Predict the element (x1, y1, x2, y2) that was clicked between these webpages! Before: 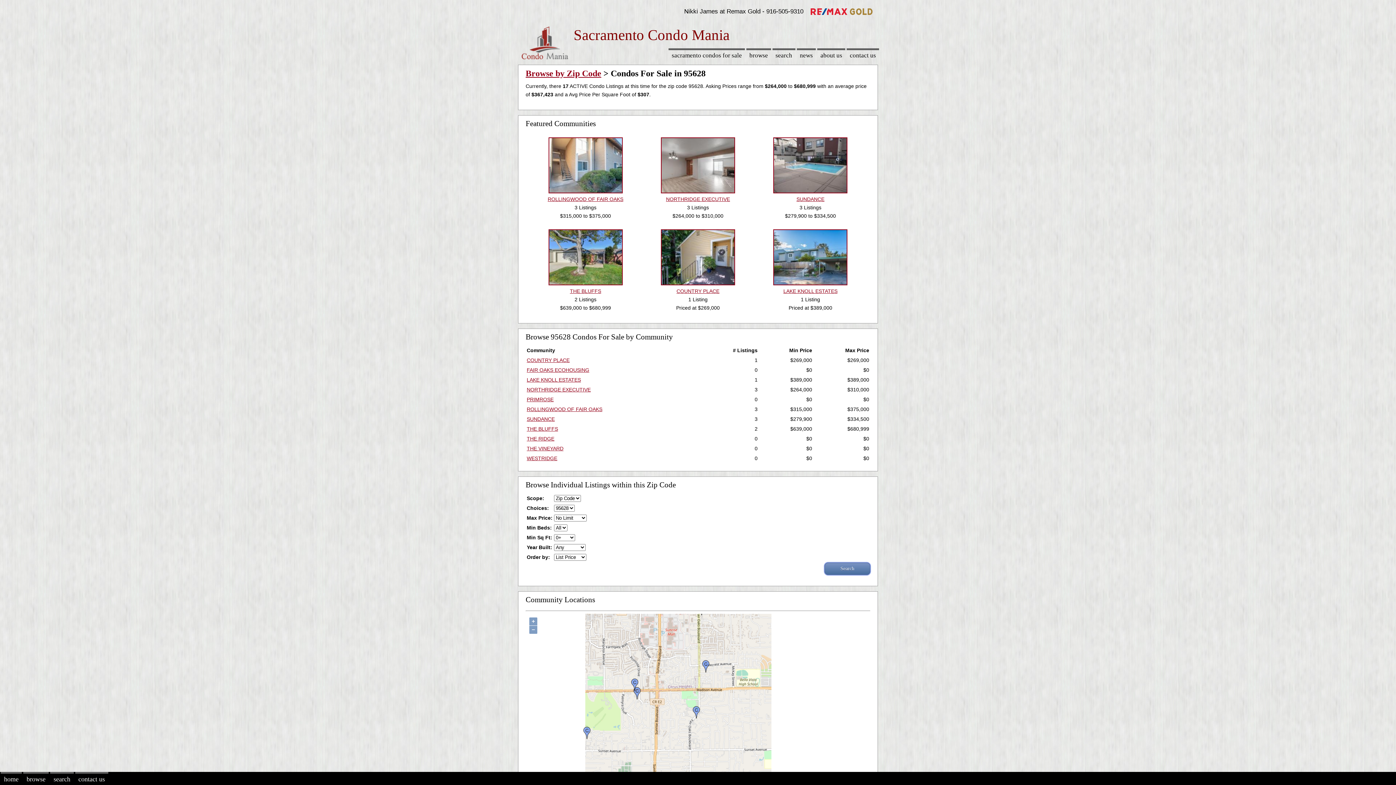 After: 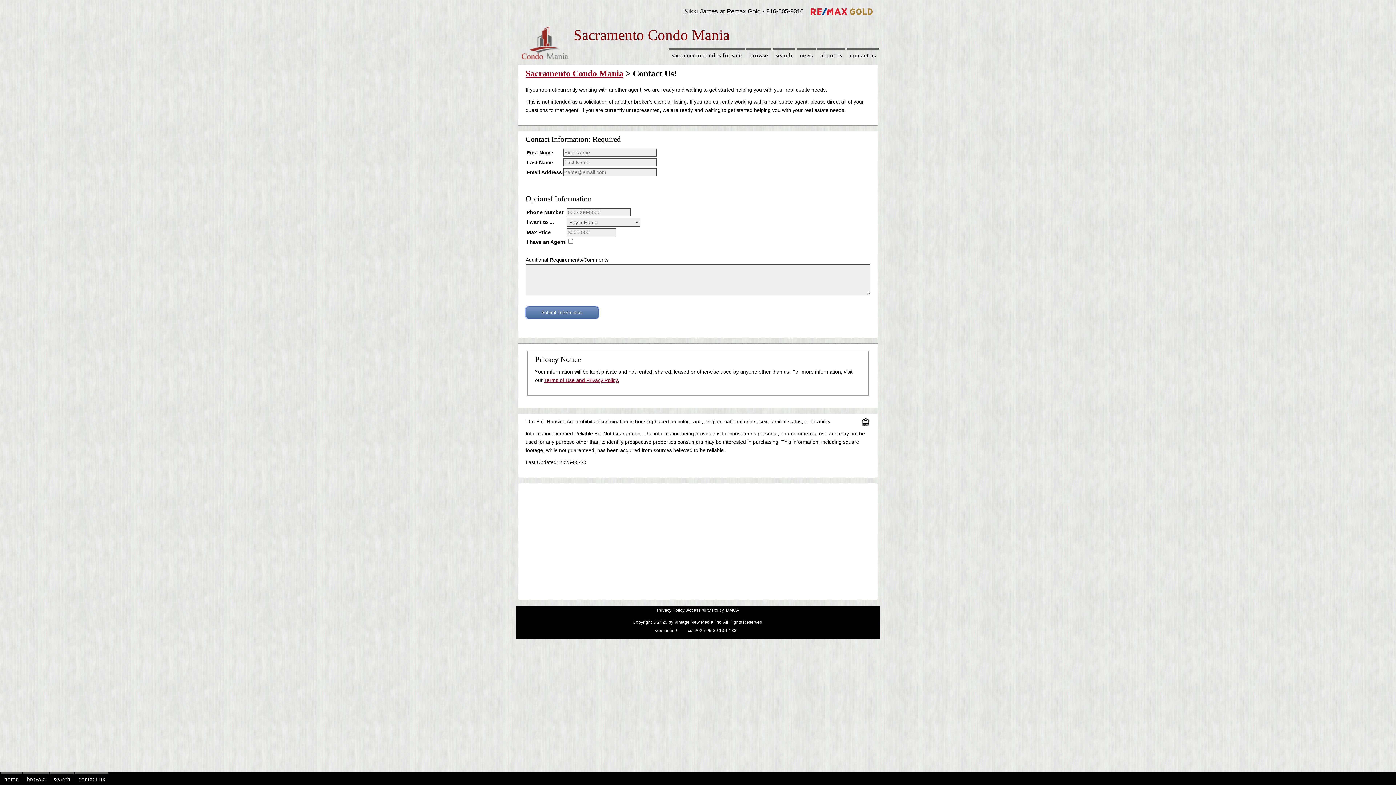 Action: label: contact us bbox: (75, 772, 108, 785)